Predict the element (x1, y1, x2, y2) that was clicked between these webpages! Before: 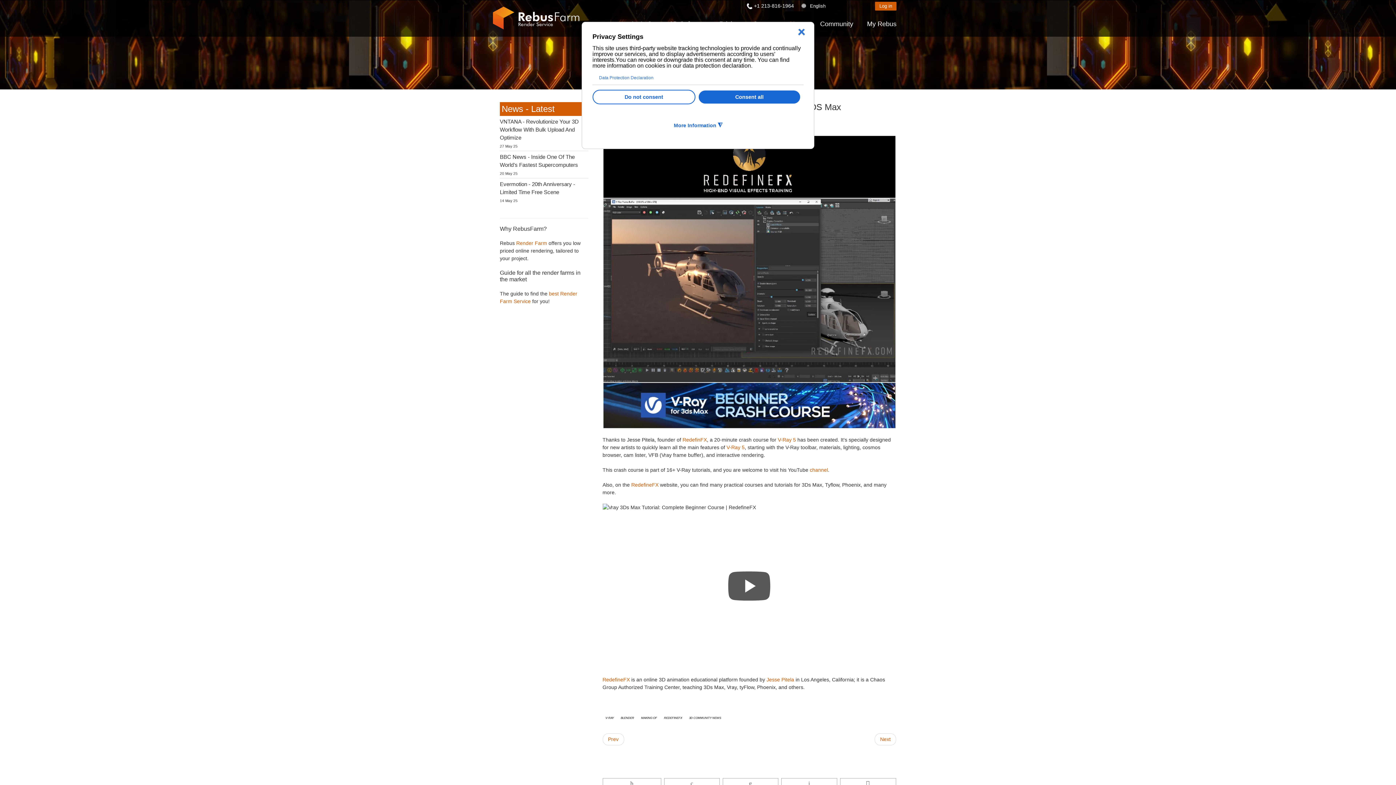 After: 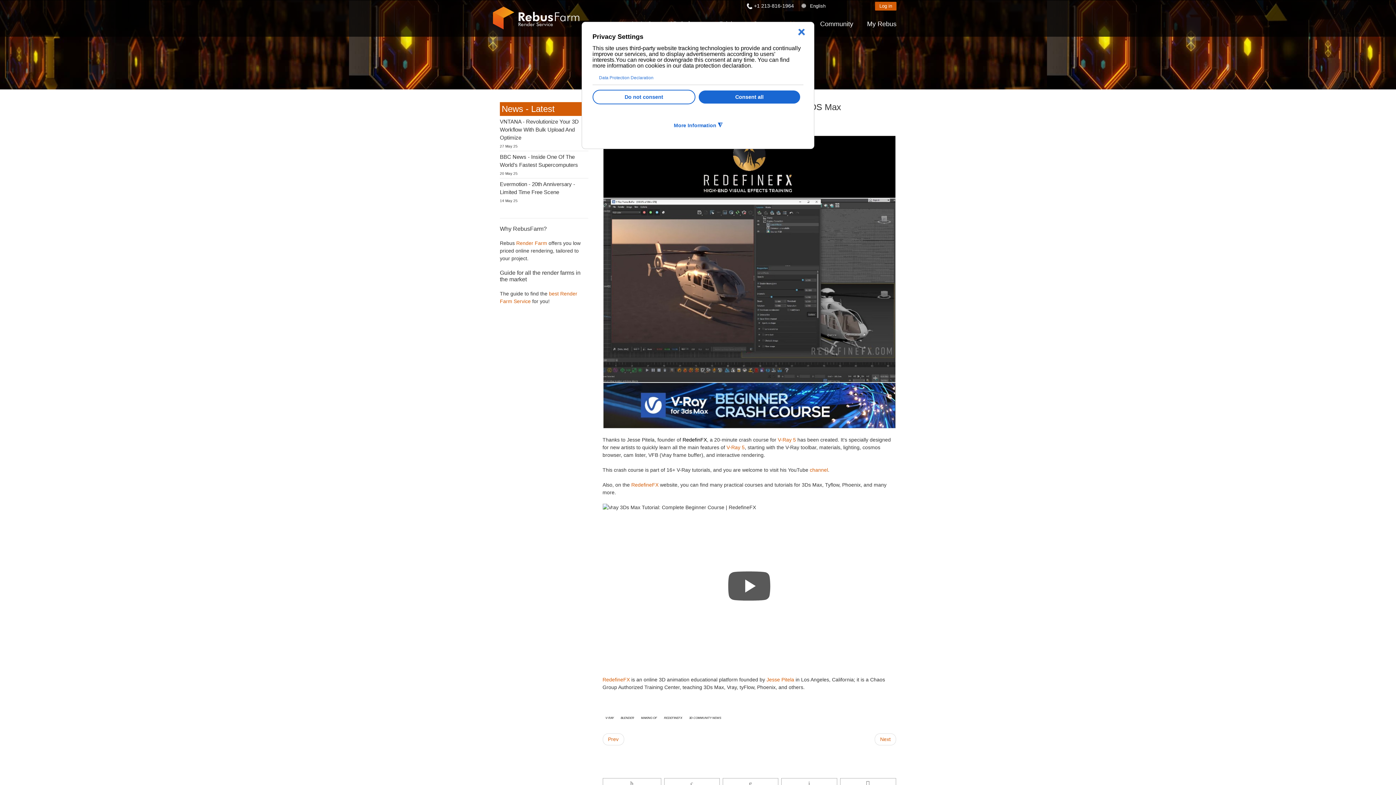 Action: label: RedefinFX bbox: (682, 436, 707, 442)